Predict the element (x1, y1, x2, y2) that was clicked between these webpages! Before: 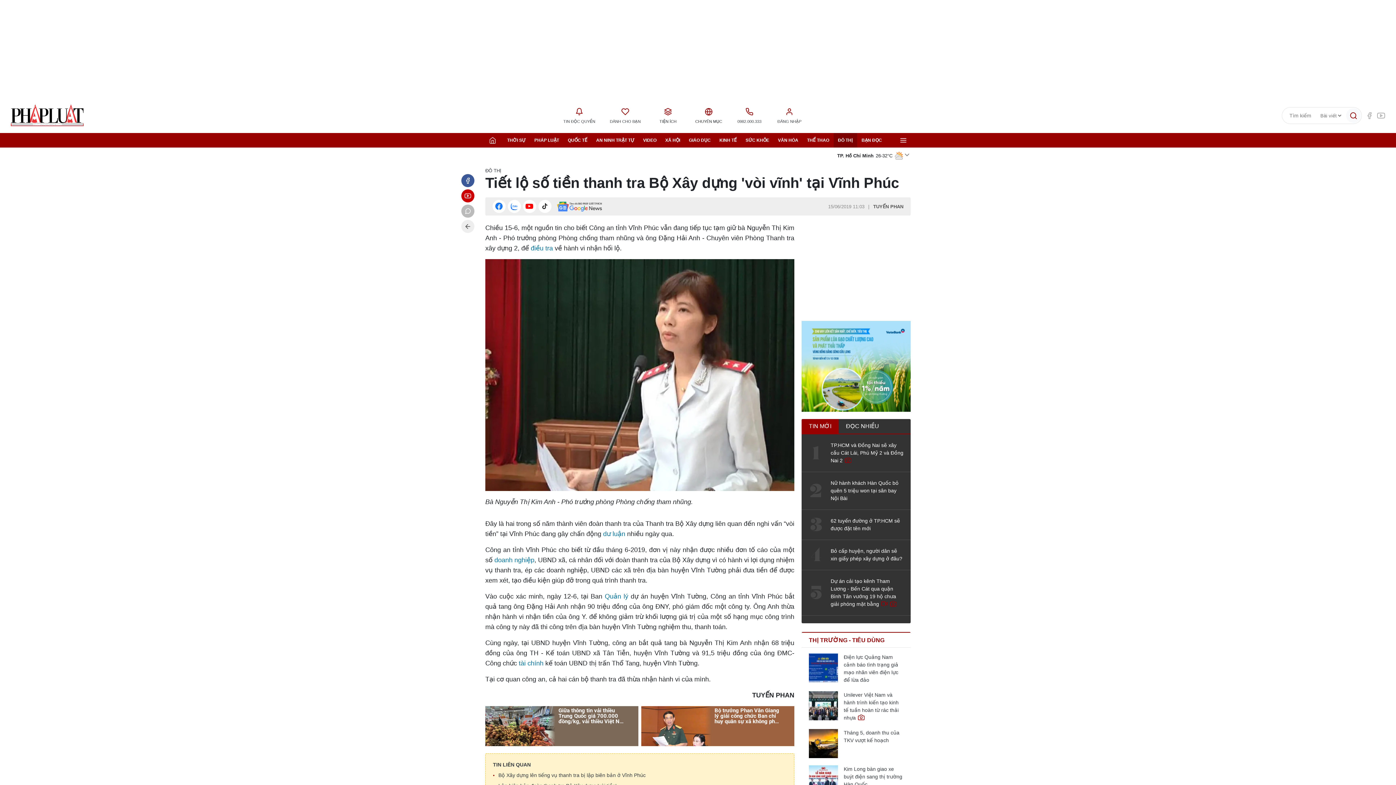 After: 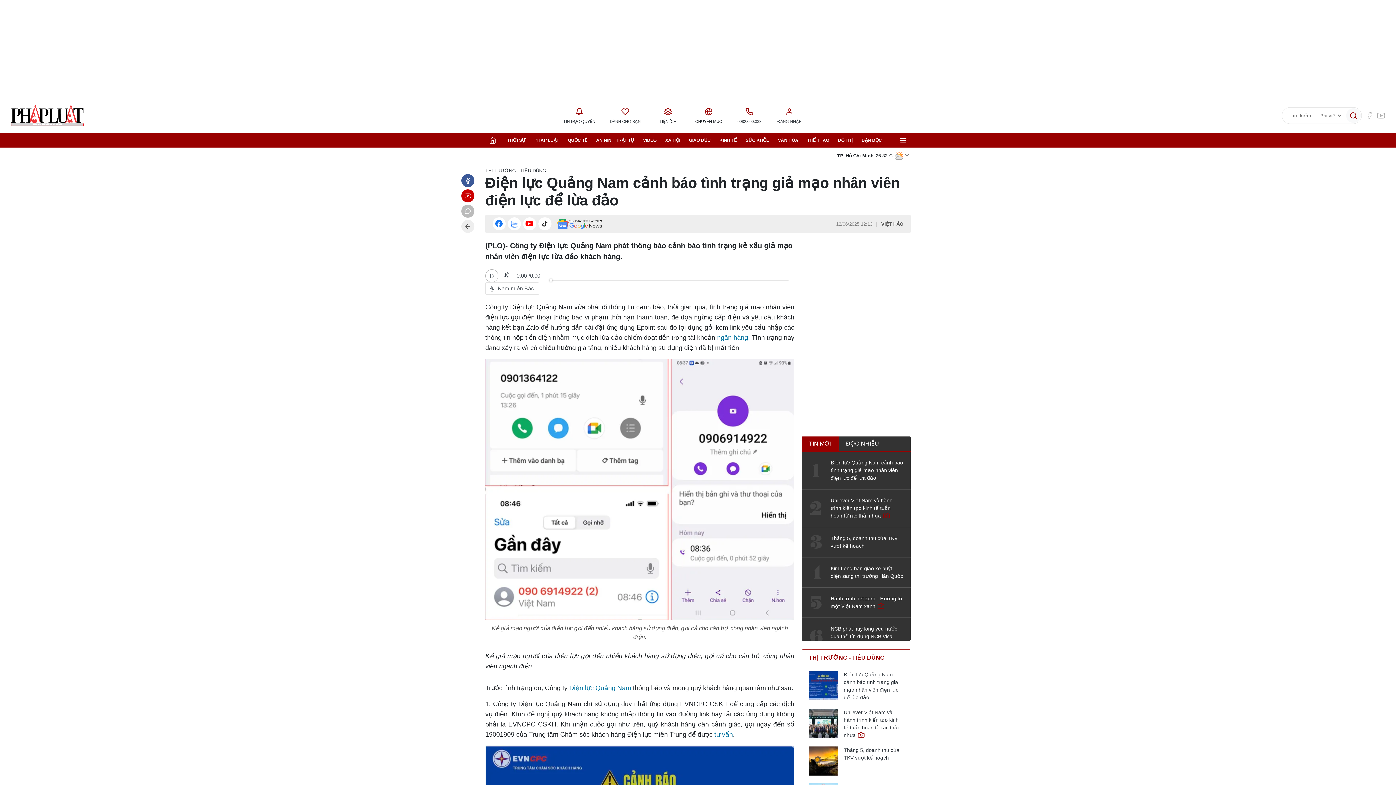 Action: bbox: (809, 653, 838, 682)